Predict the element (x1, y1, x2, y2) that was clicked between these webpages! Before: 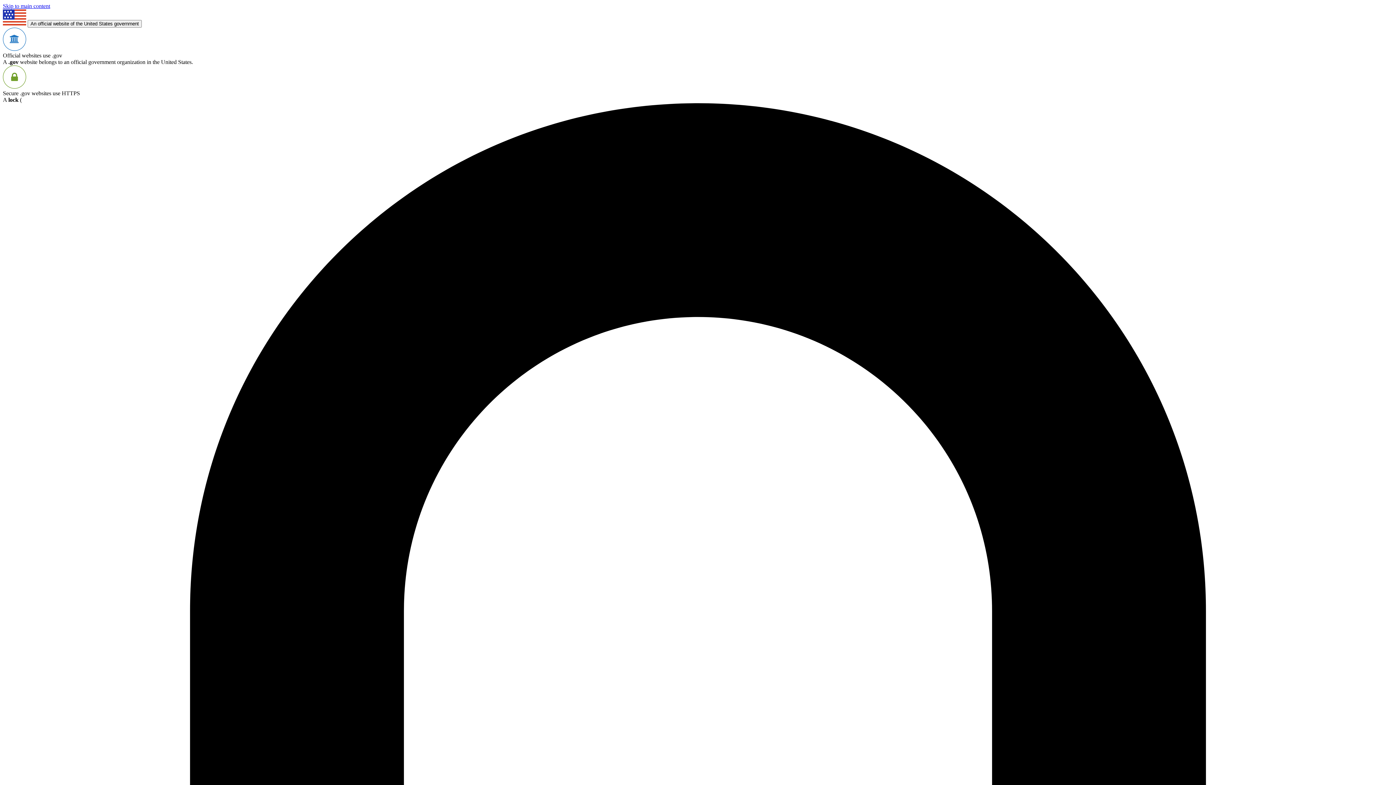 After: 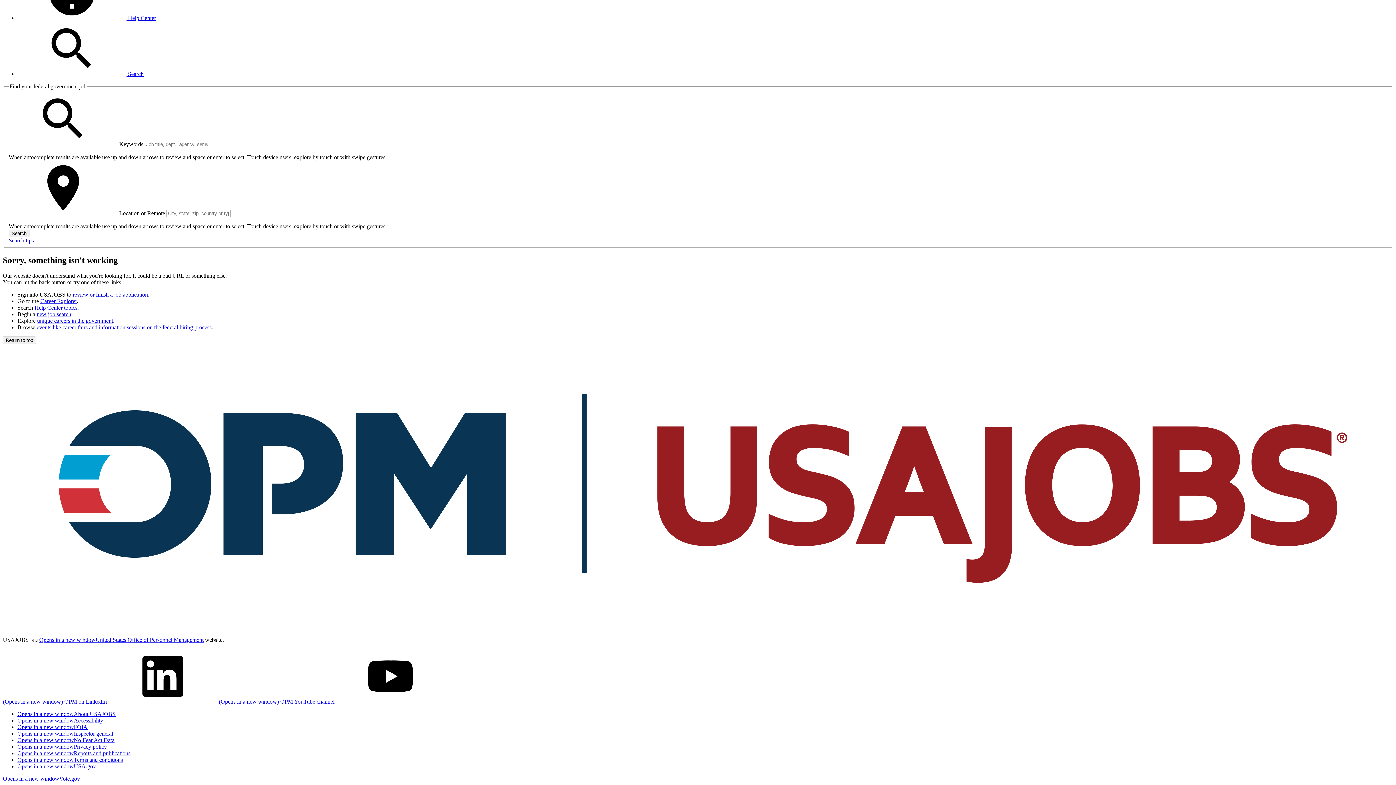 Action: label: Skip to main content bbox: (2, 2, 50, 9)